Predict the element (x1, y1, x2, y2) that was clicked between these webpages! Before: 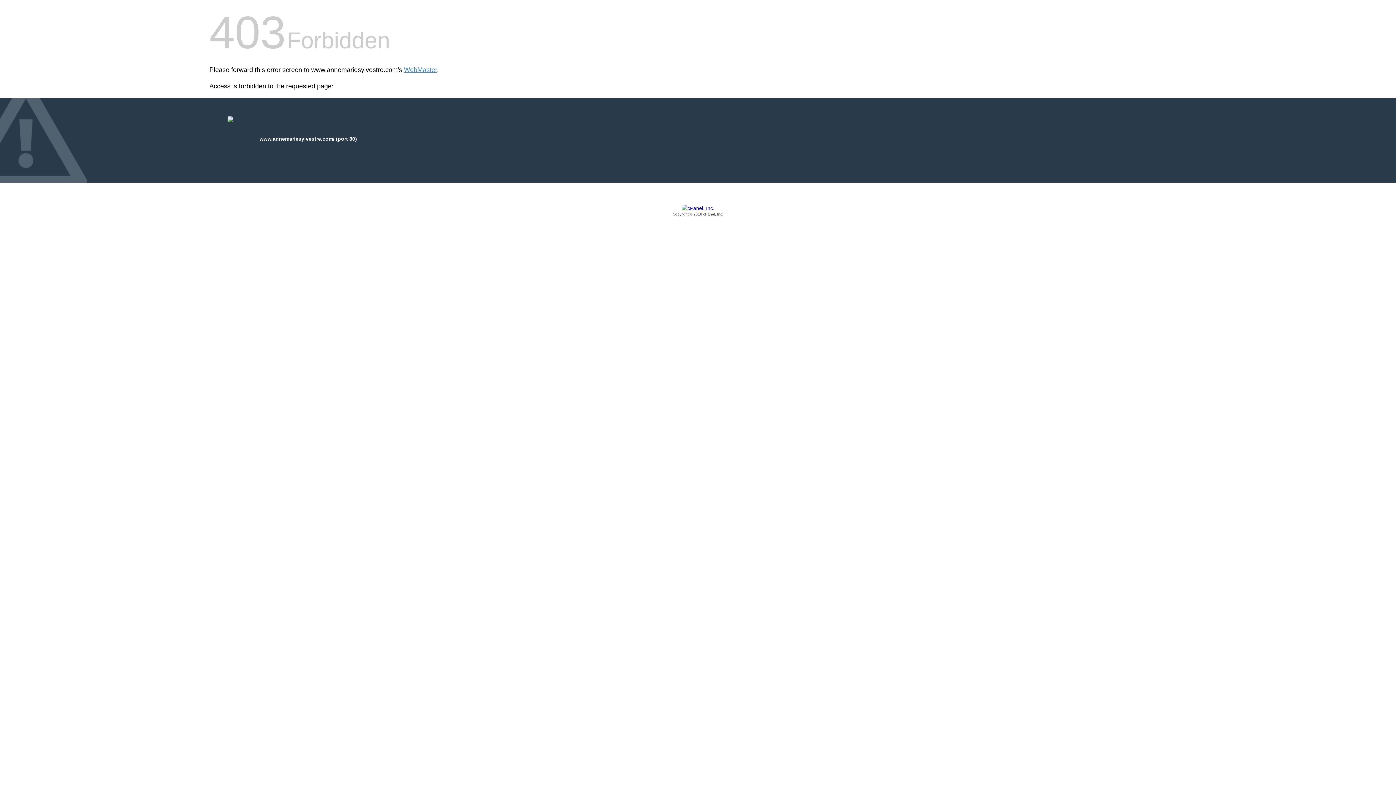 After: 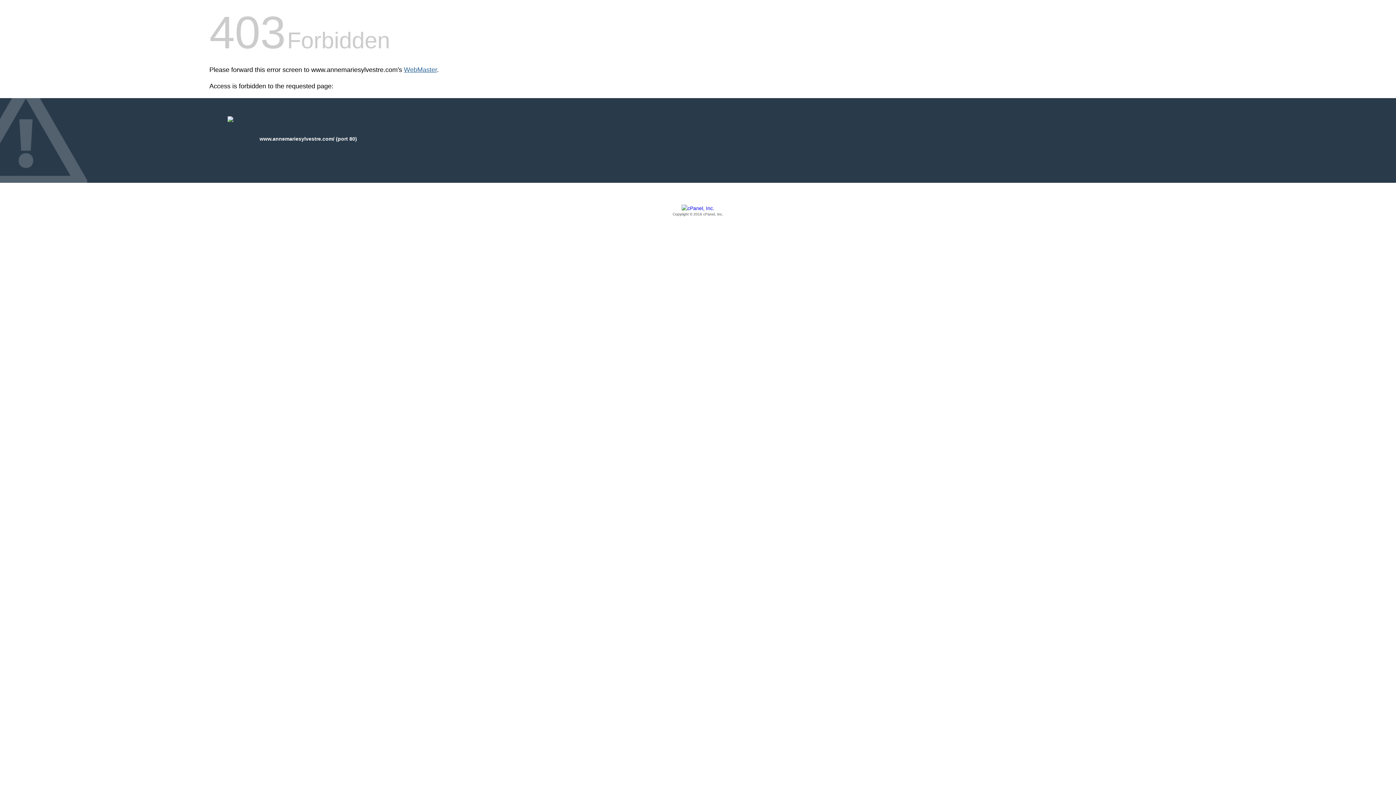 Action: bbox: (404, 66, 437, 73) label: WebMaster